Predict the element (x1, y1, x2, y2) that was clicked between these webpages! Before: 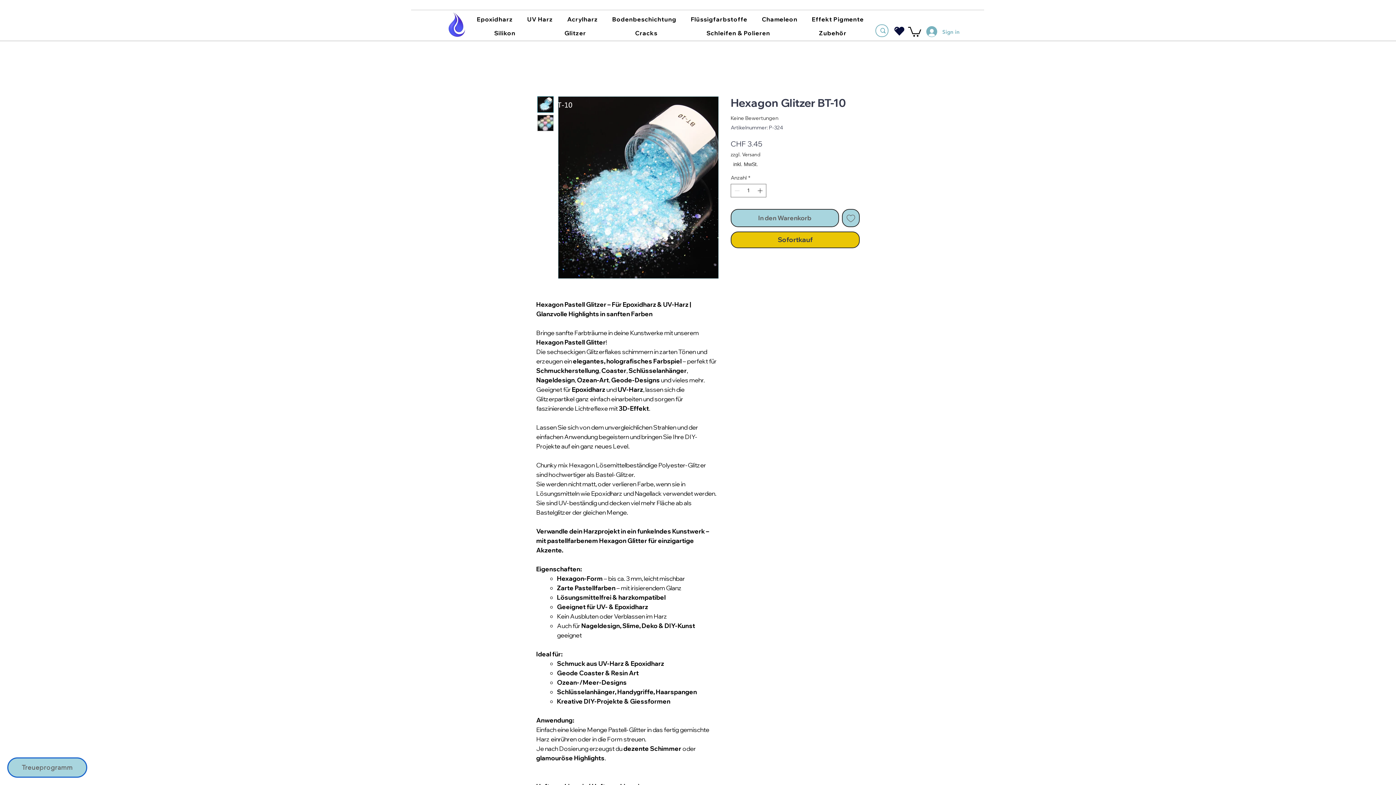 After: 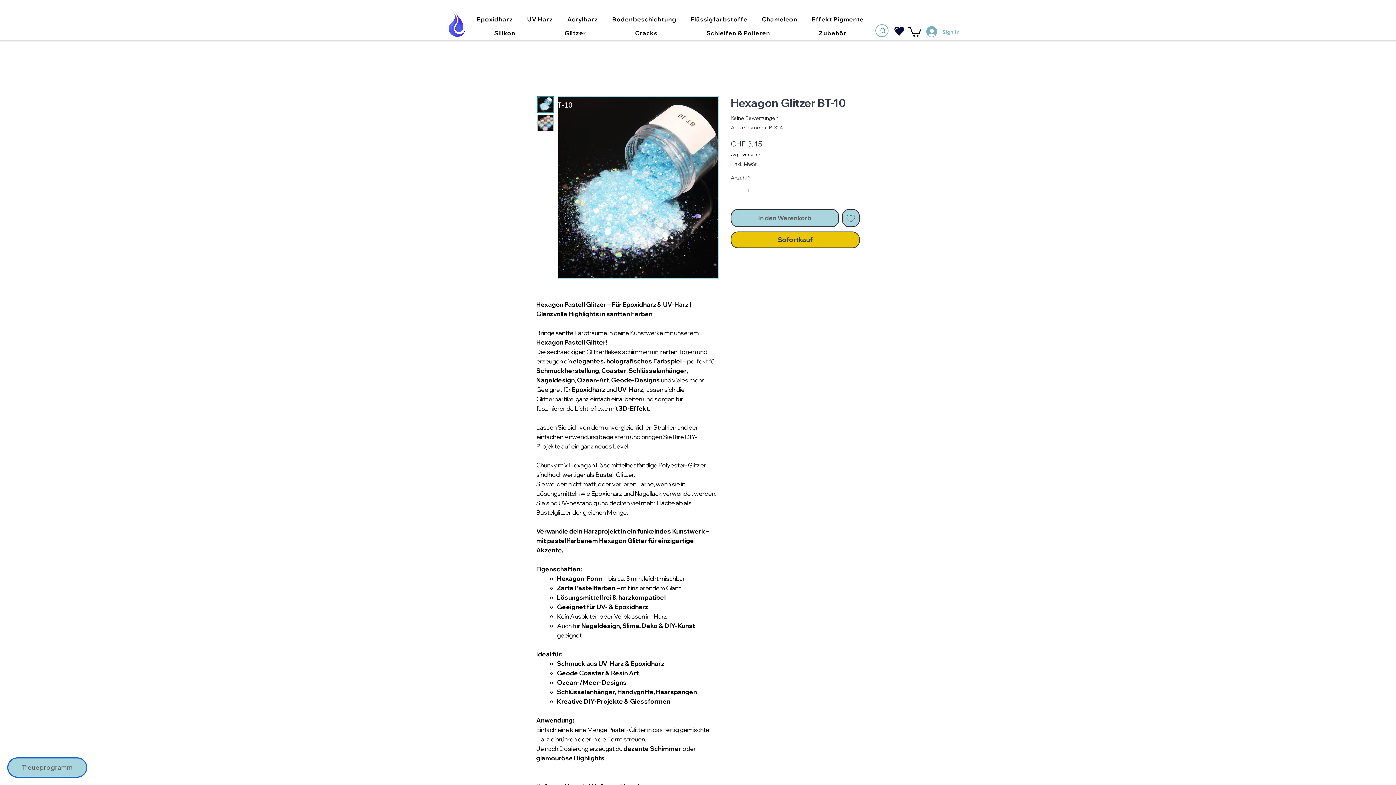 Action: label: Acrylharz bbox: (563, 13, 601, 25)